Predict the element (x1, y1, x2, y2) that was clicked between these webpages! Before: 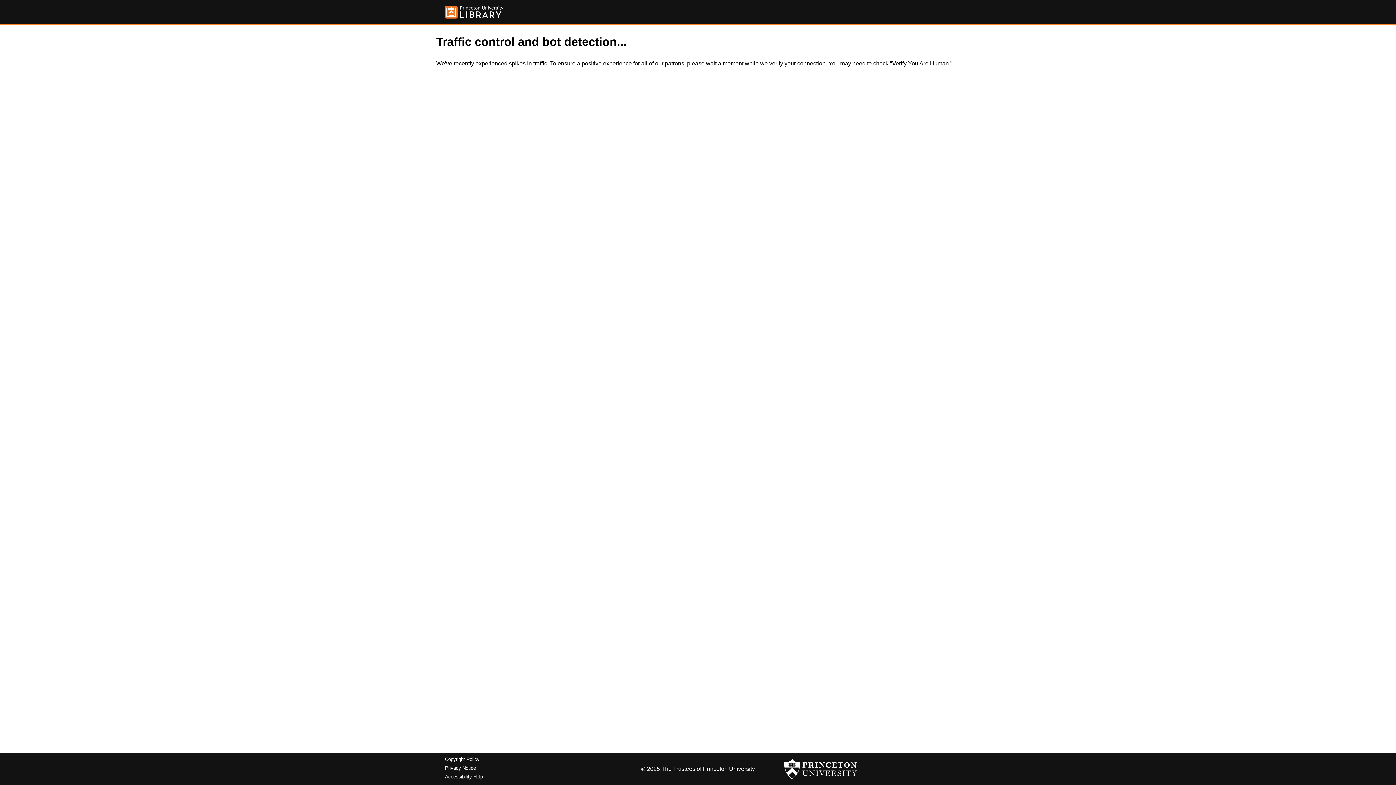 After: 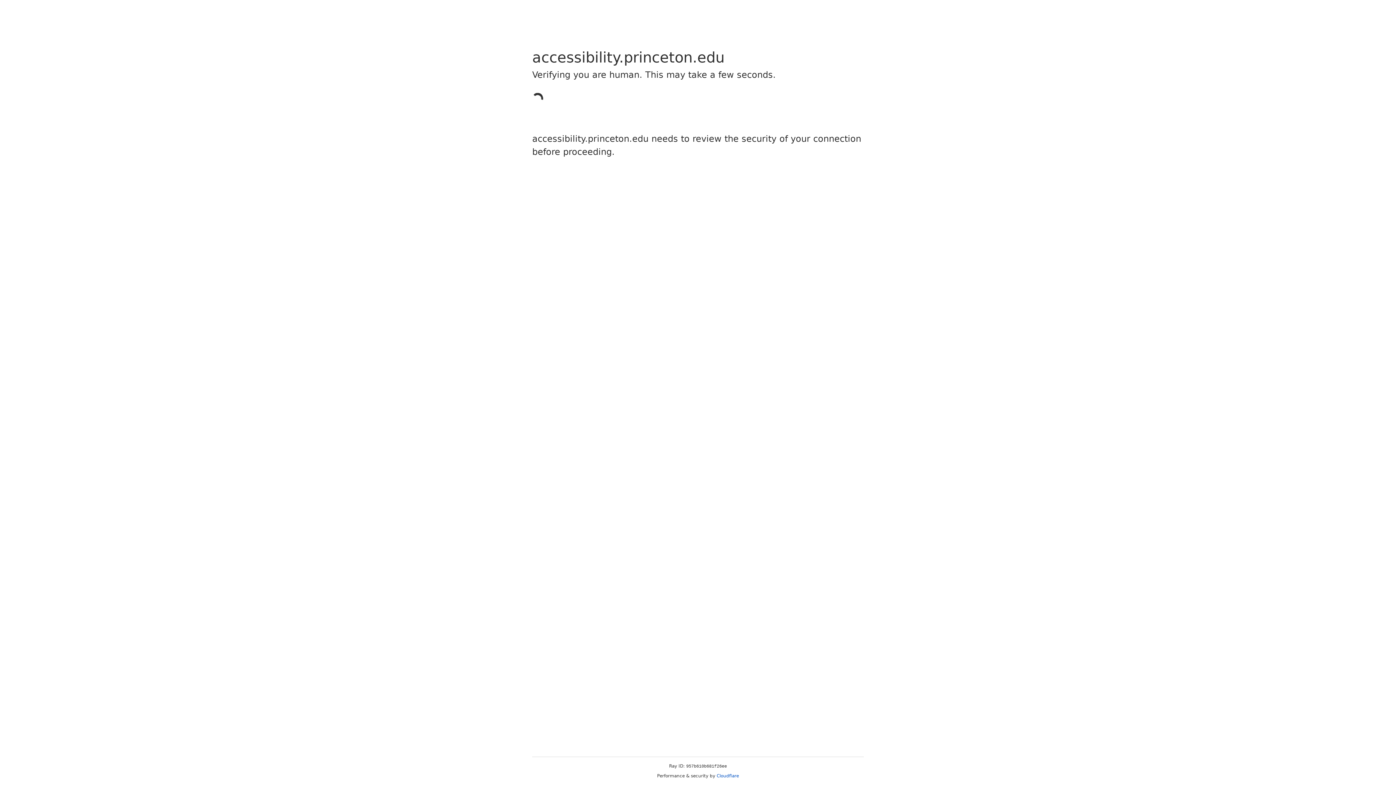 Action: bbox: (445, 774, 482, 779) label: Accessibility Help